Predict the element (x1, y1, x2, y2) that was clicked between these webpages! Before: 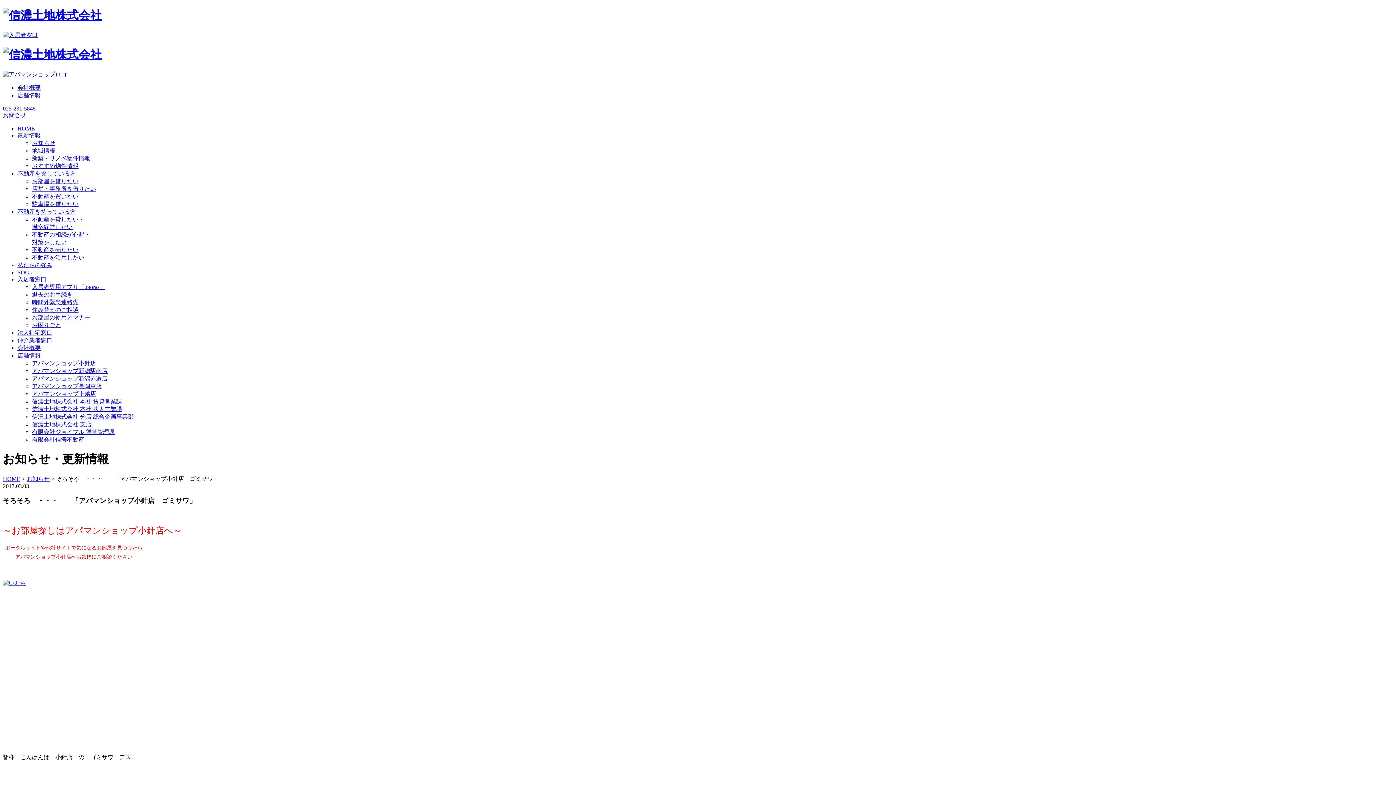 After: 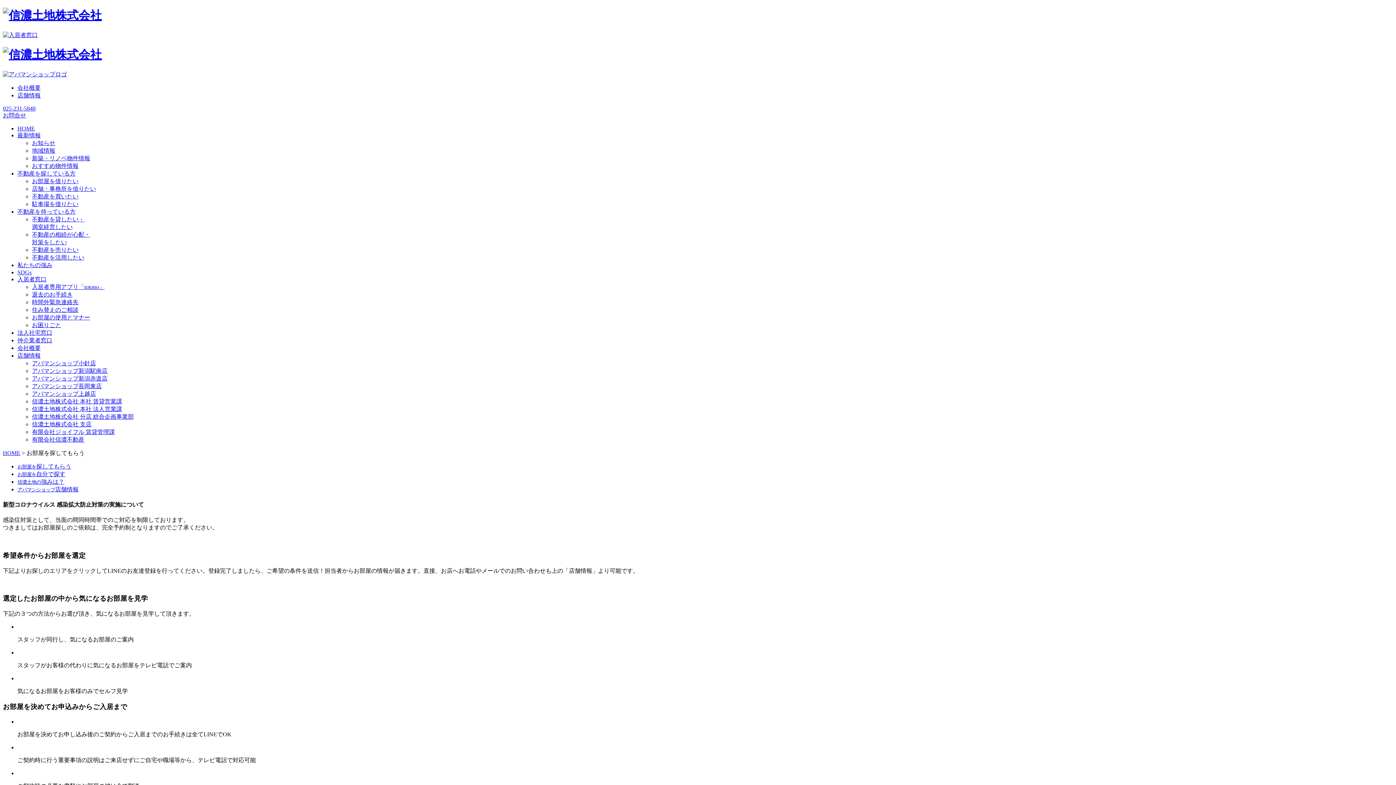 Action: bbox: (17, 170, 75, 176) label: 不動産を探している方